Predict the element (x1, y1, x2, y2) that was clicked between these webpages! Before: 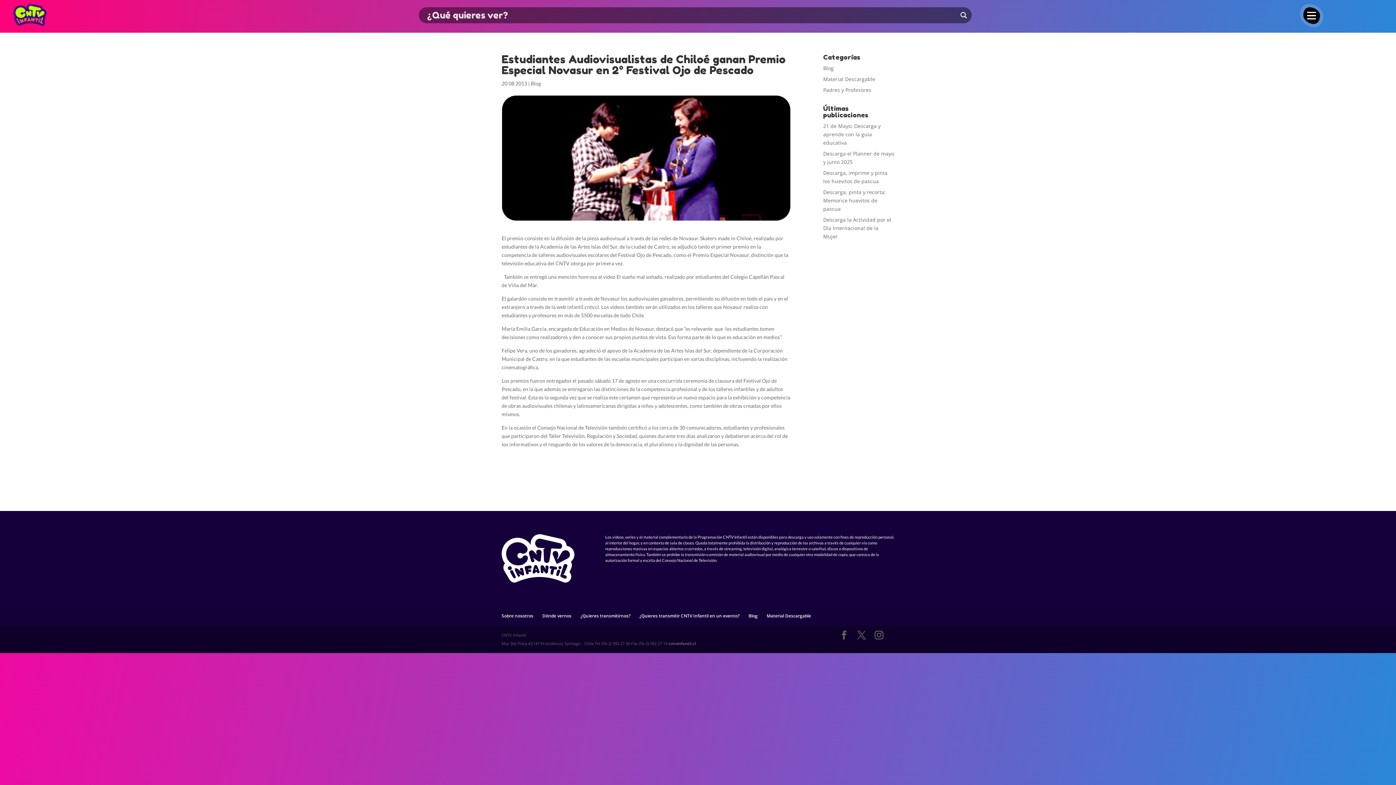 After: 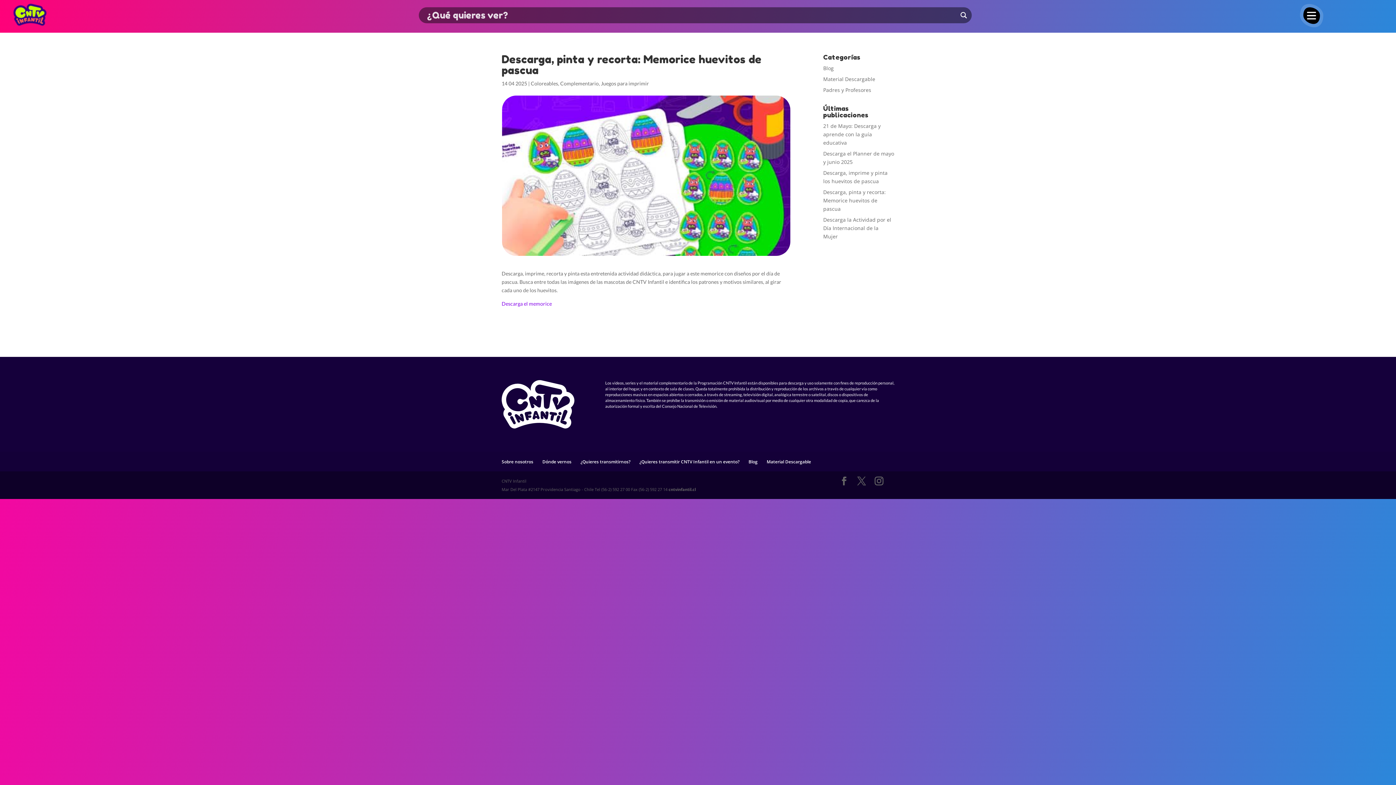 Action: label: Descarga, pinta y recorta: Memorice huevitos de pascua bbox: (823, 188, 886, 212)